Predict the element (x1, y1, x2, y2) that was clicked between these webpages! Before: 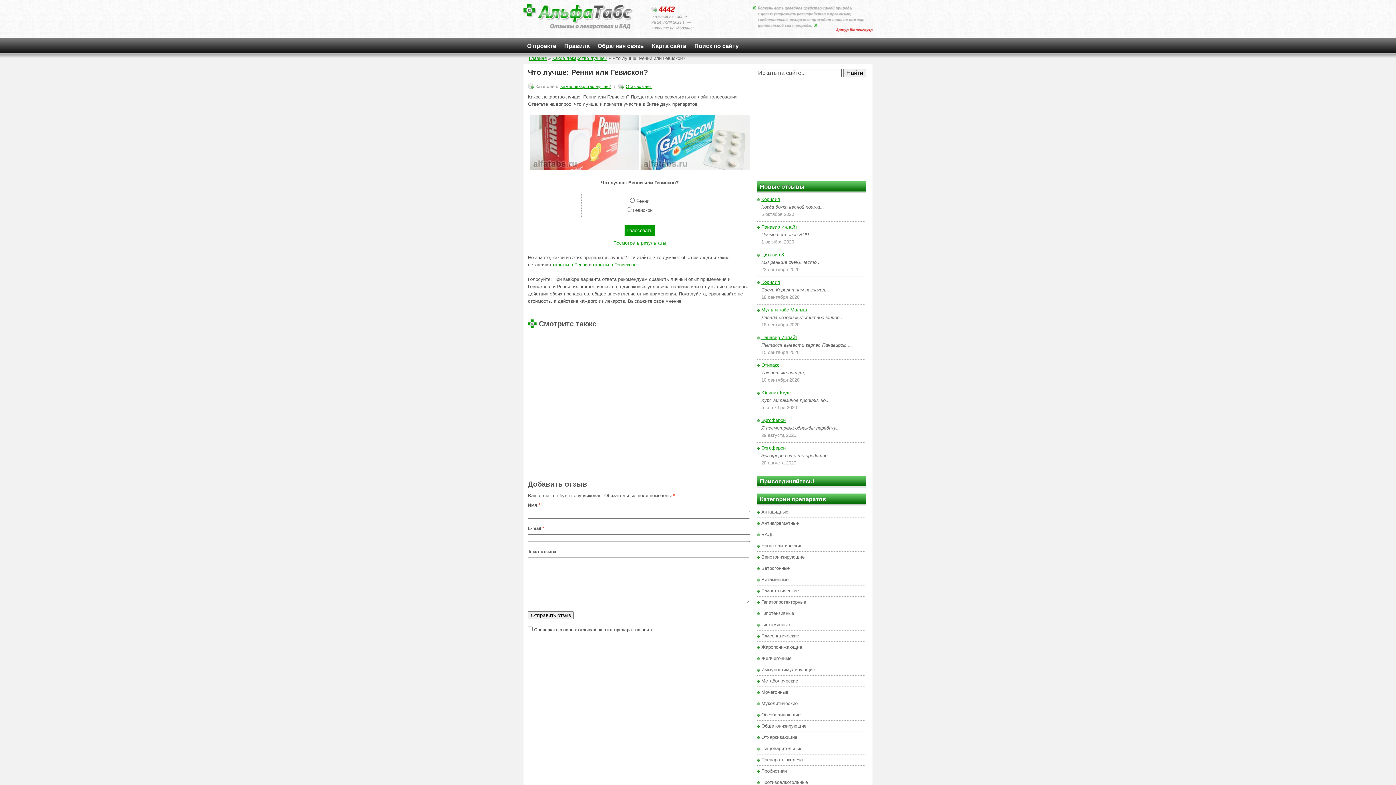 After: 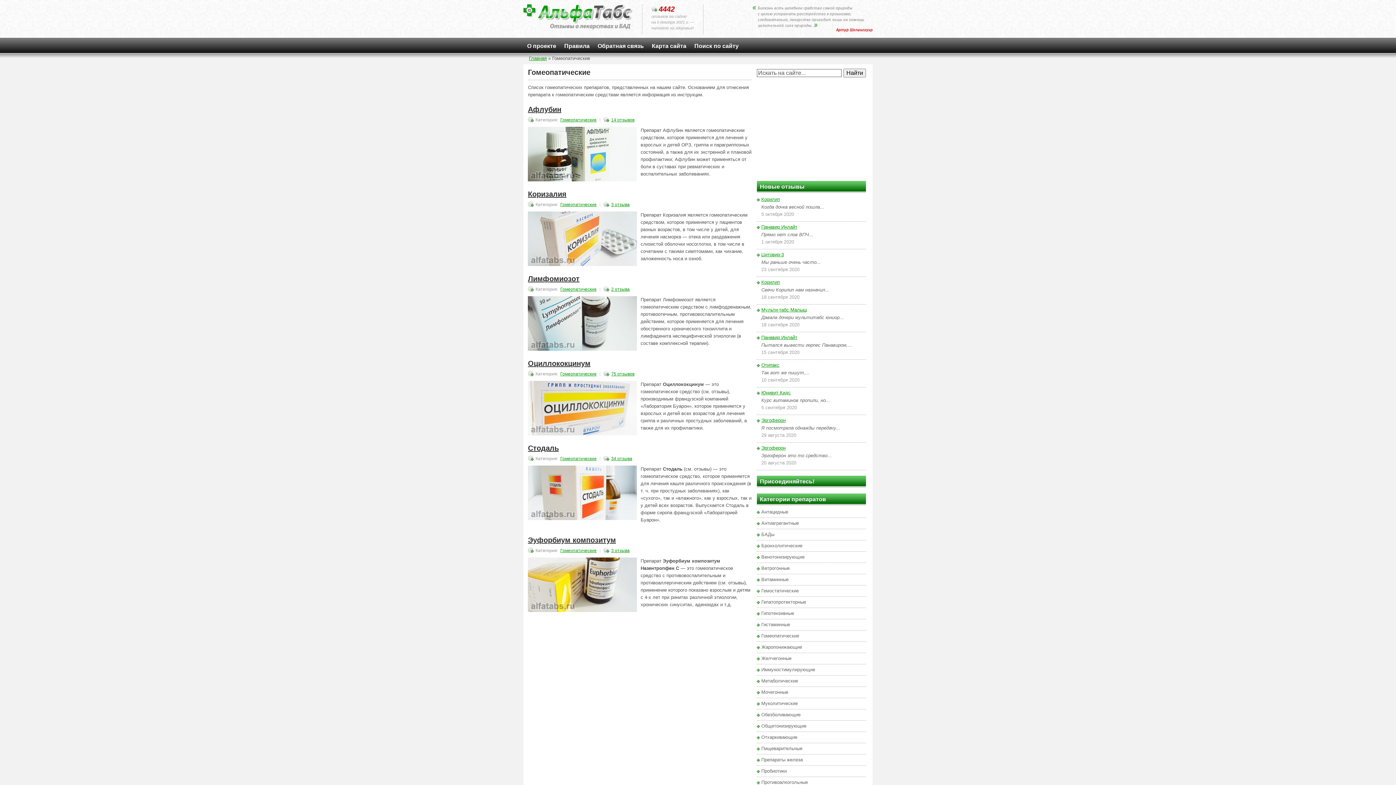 Action: bbox: (761, 633, 799, 638) label: Гомеопатические